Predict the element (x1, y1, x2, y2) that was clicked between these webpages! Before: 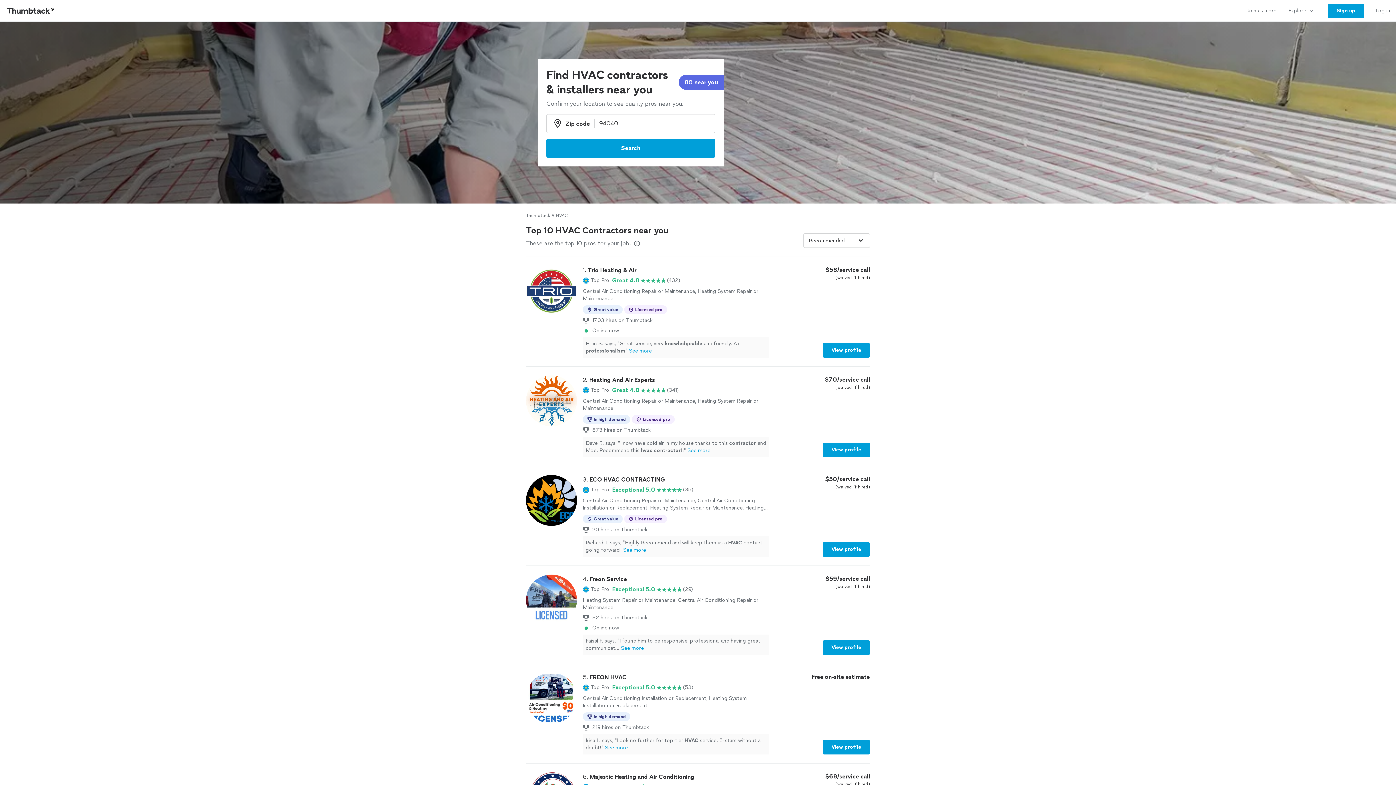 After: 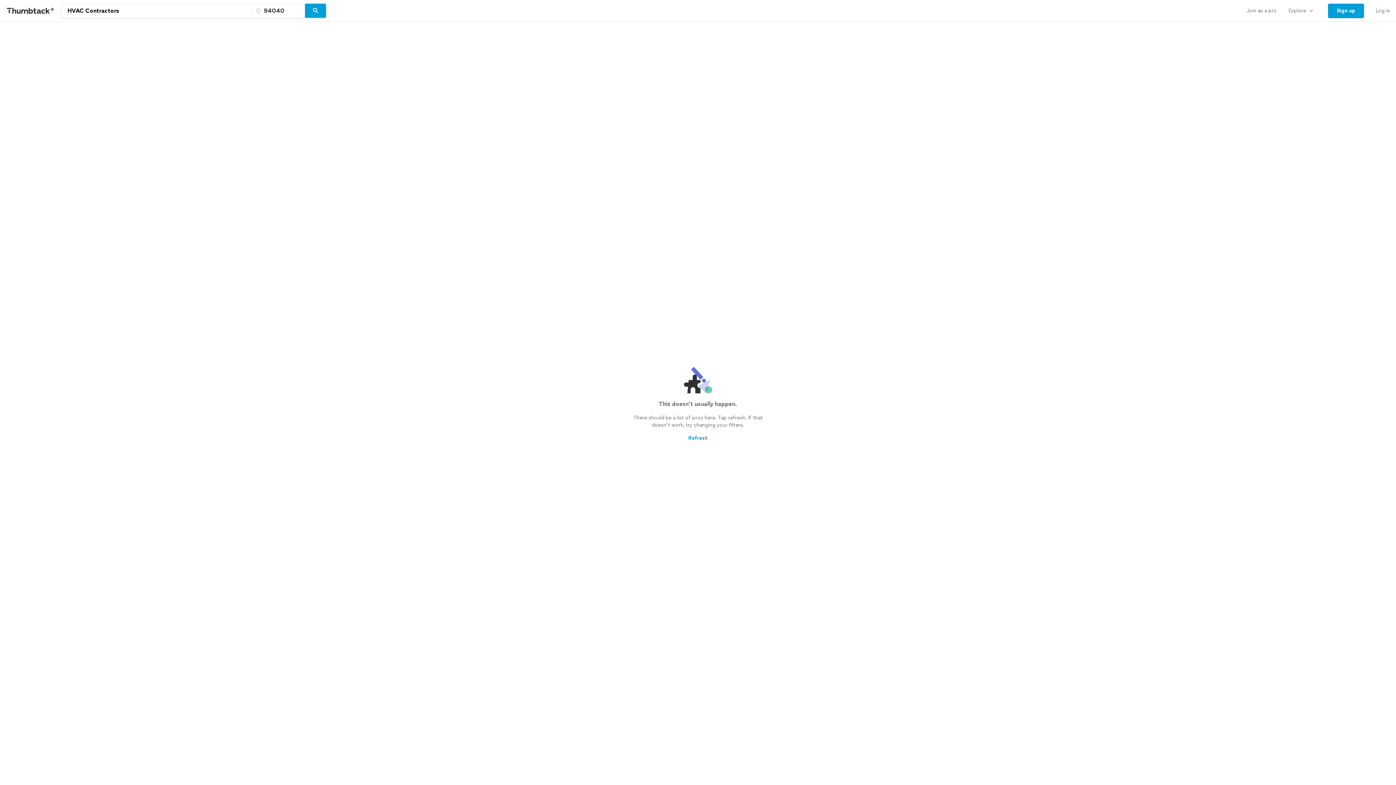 Action: bbox: (546, 138, 715, 157) label: Search